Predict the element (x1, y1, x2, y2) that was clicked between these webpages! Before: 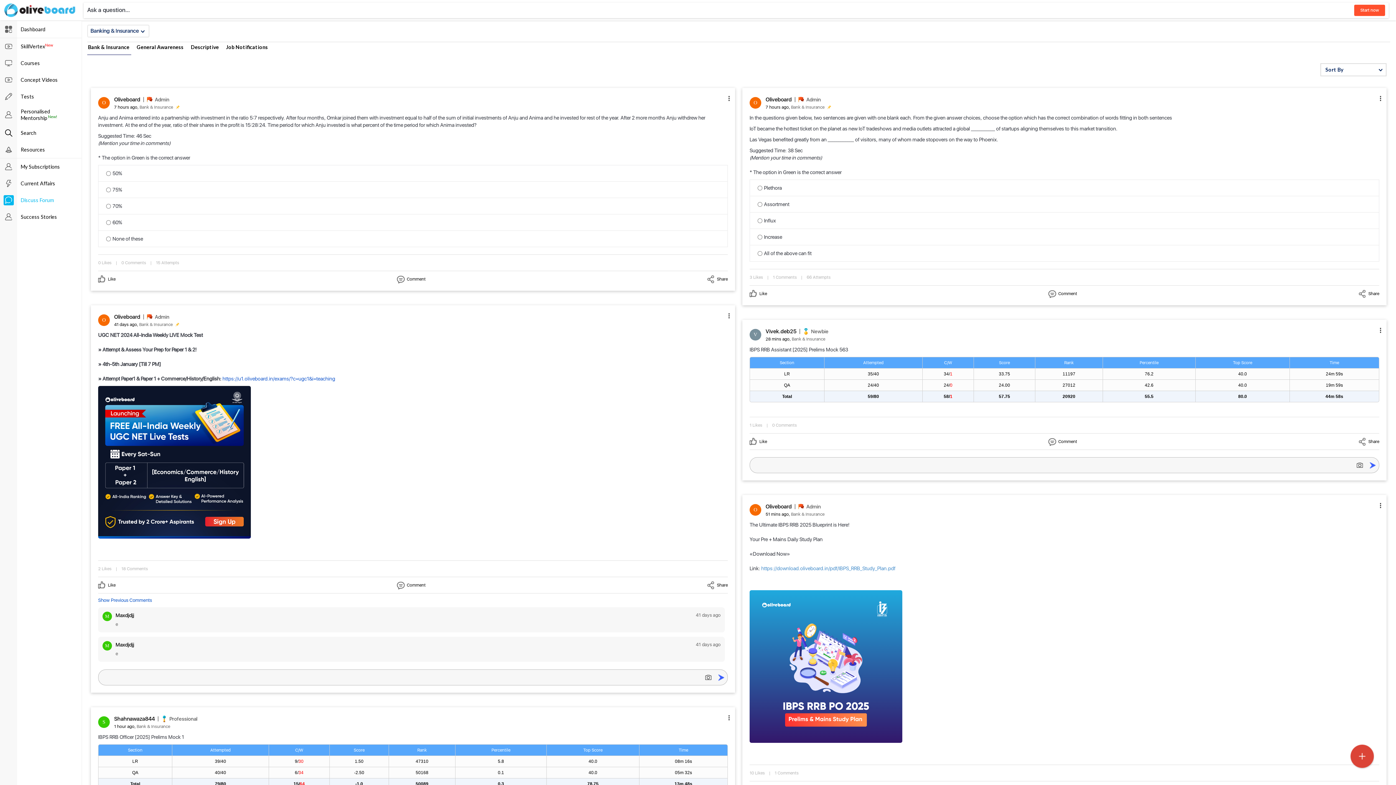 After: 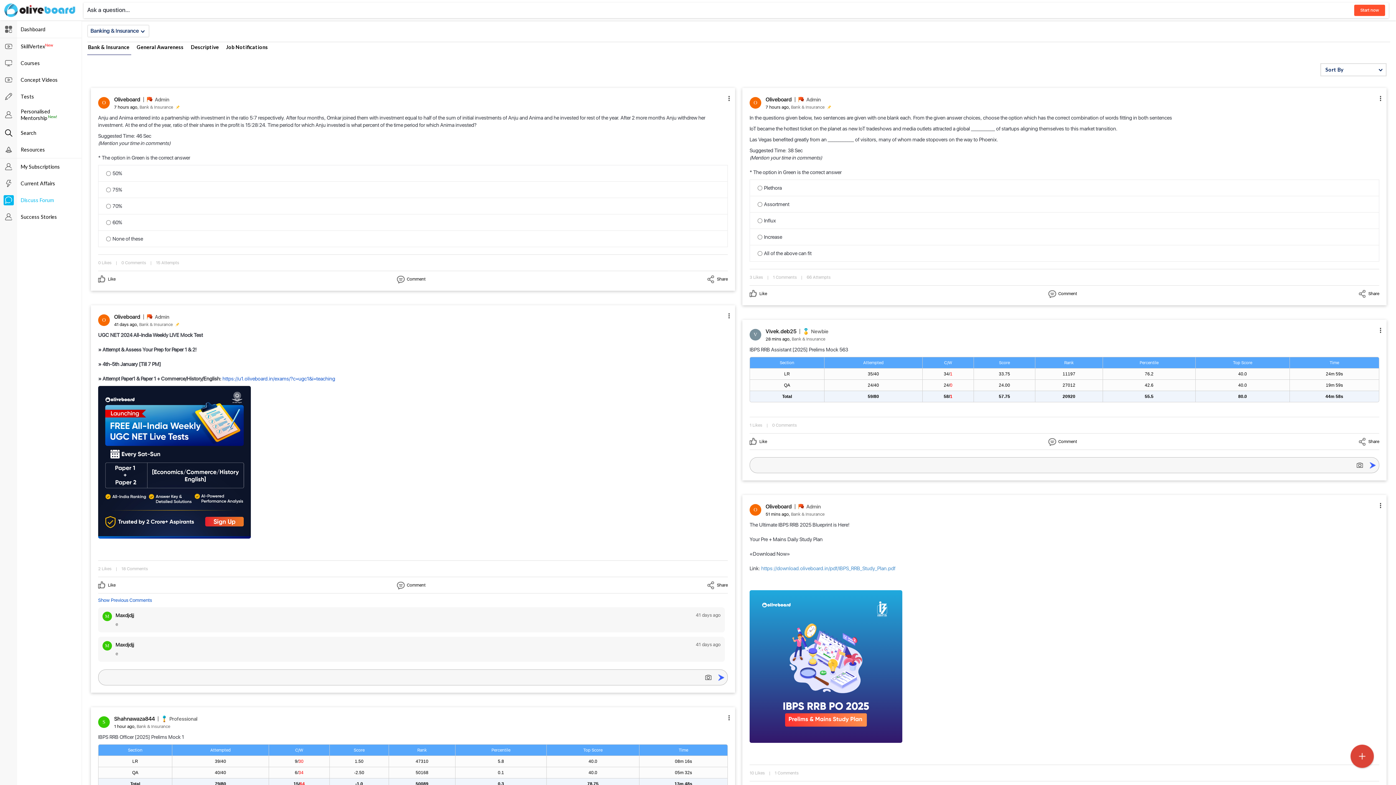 Action: label: https://u1.oliveboard.in/exams/?c=ugc1&i=teaching bbox: (222, 376, 335, 381)